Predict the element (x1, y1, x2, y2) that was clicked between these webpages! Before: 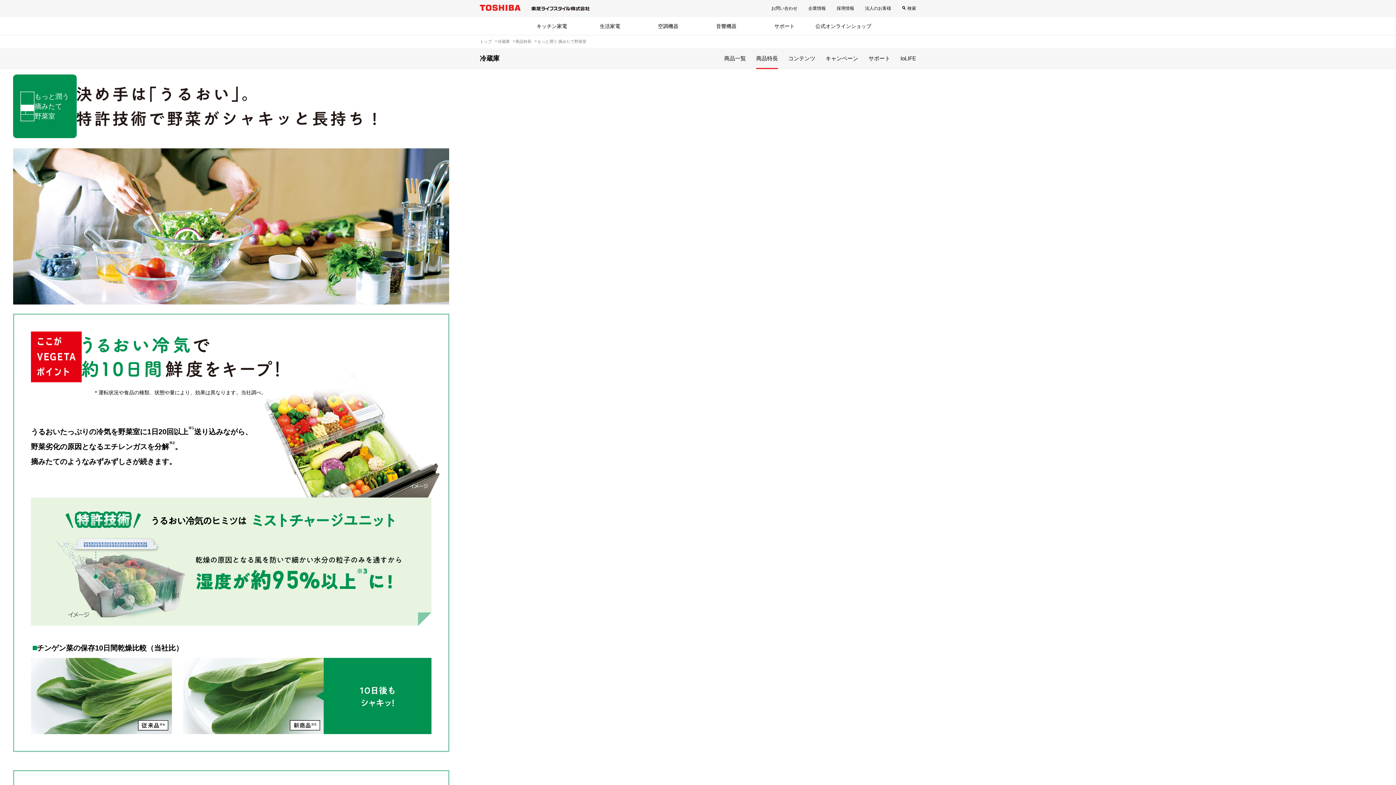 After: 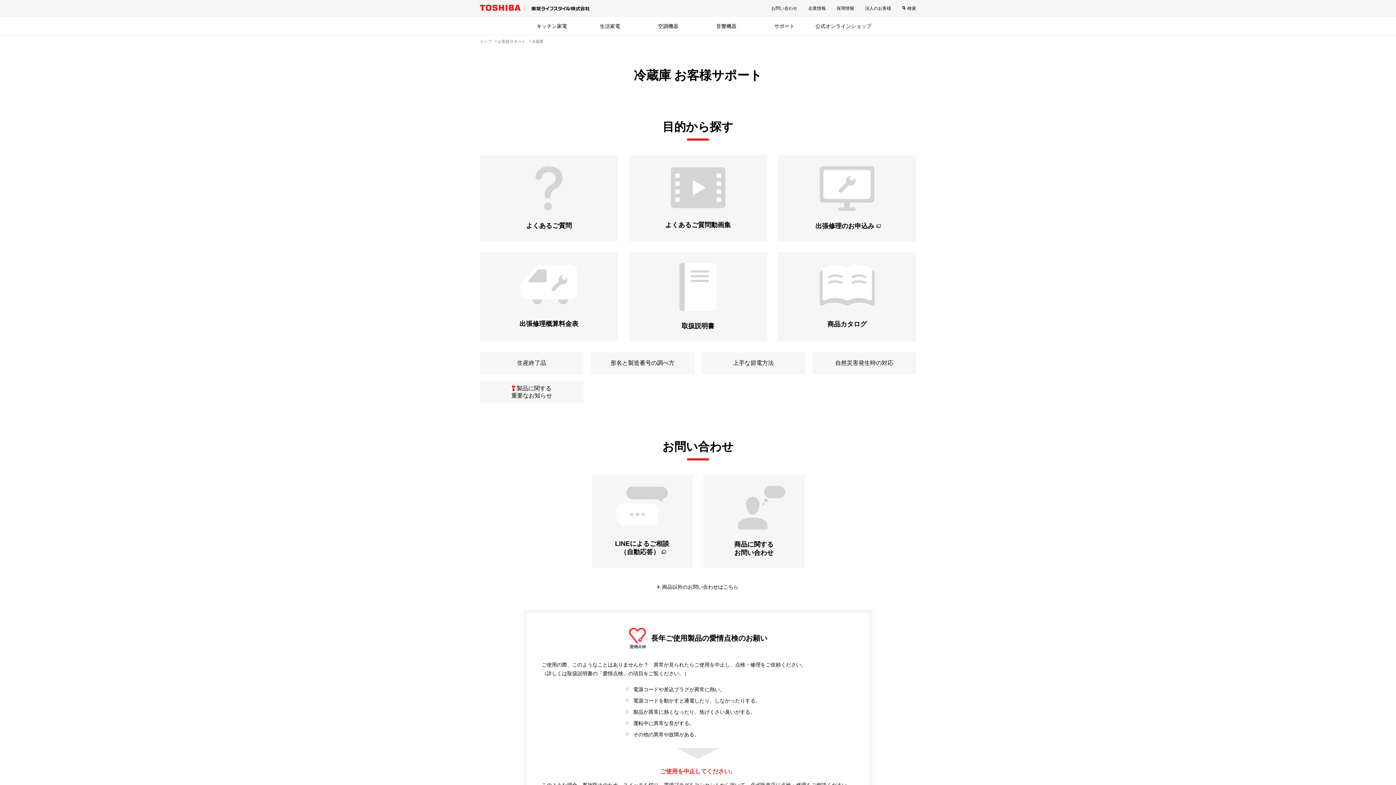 Action: bbox: (868, 48, 890, 69) label: サポート